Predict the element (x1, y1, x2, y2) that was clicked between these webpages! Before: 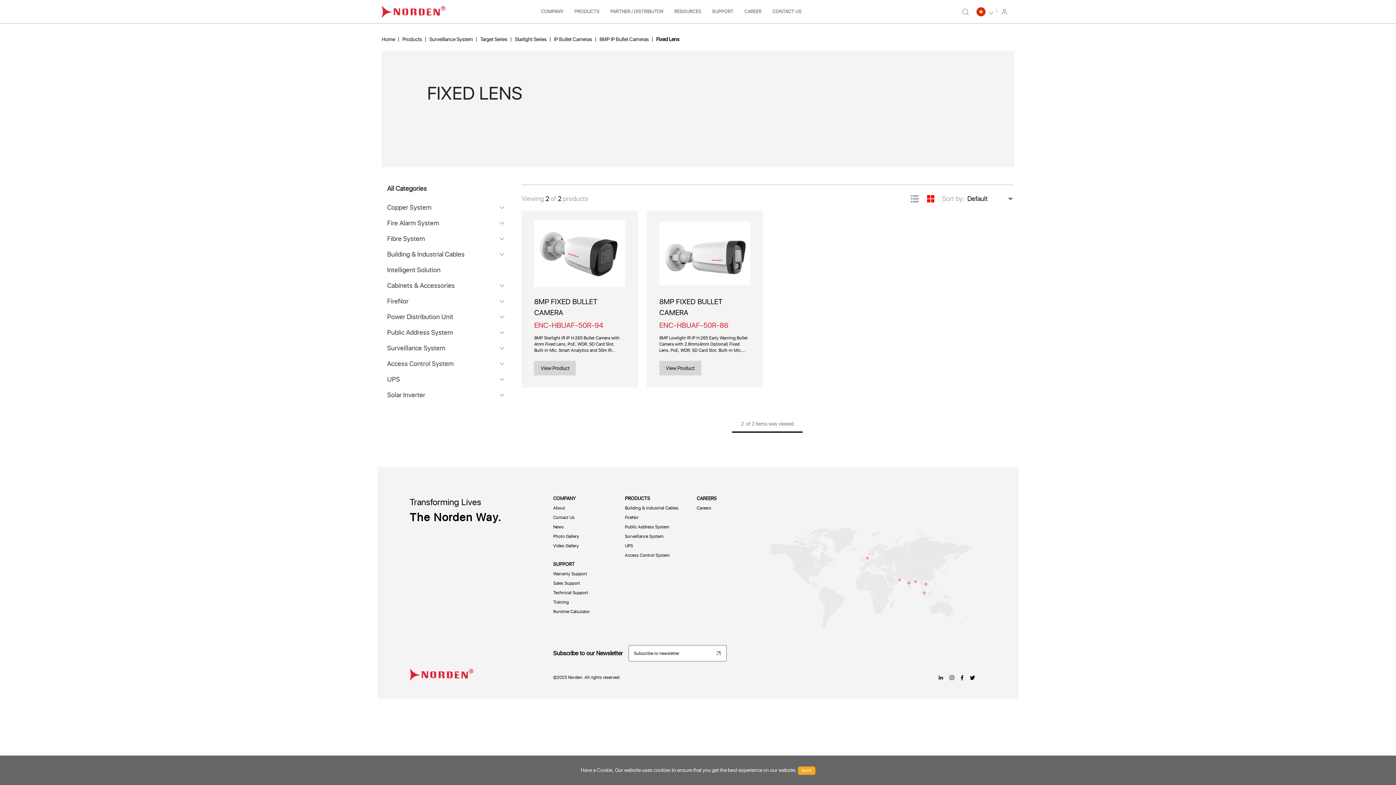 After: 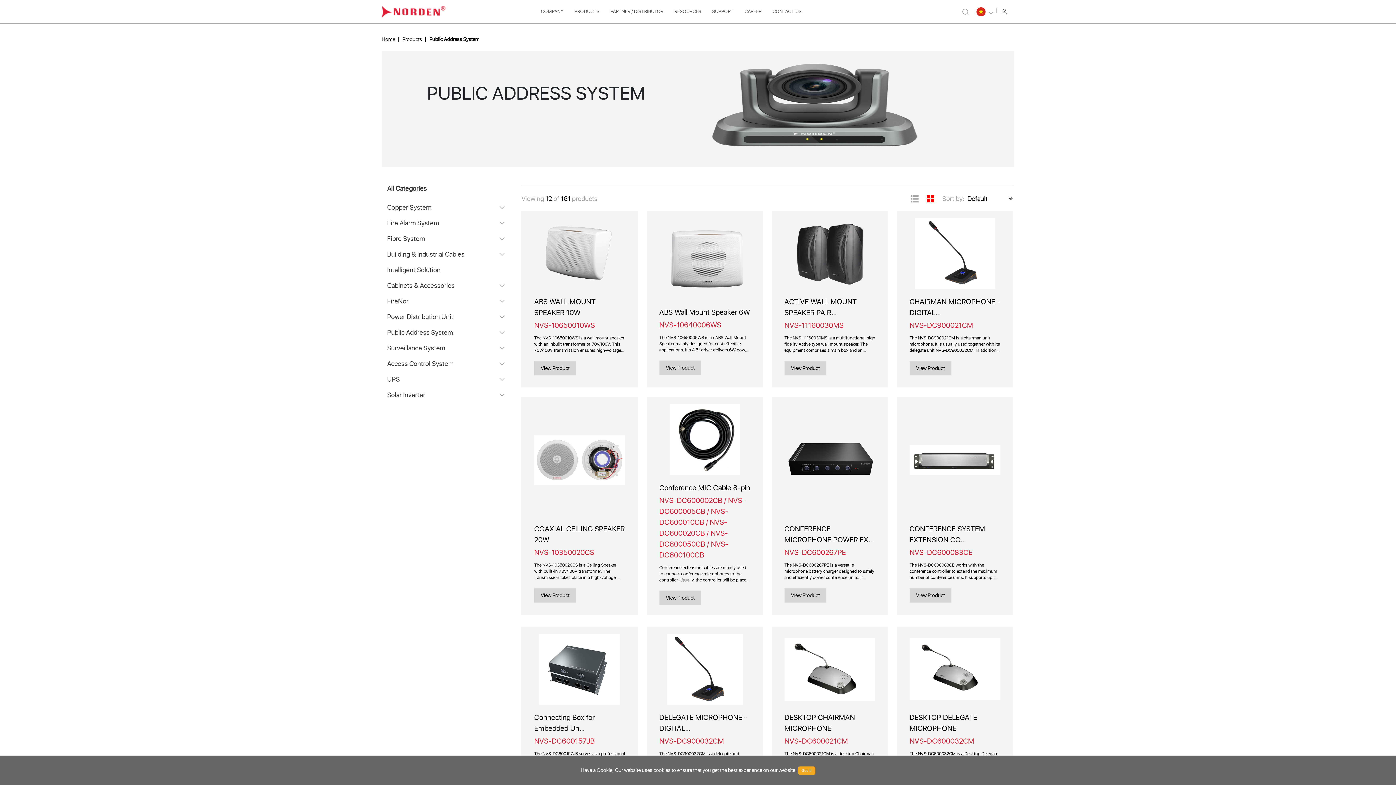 Action: label: Public Address System bbox: (625, 524, 688, 530)